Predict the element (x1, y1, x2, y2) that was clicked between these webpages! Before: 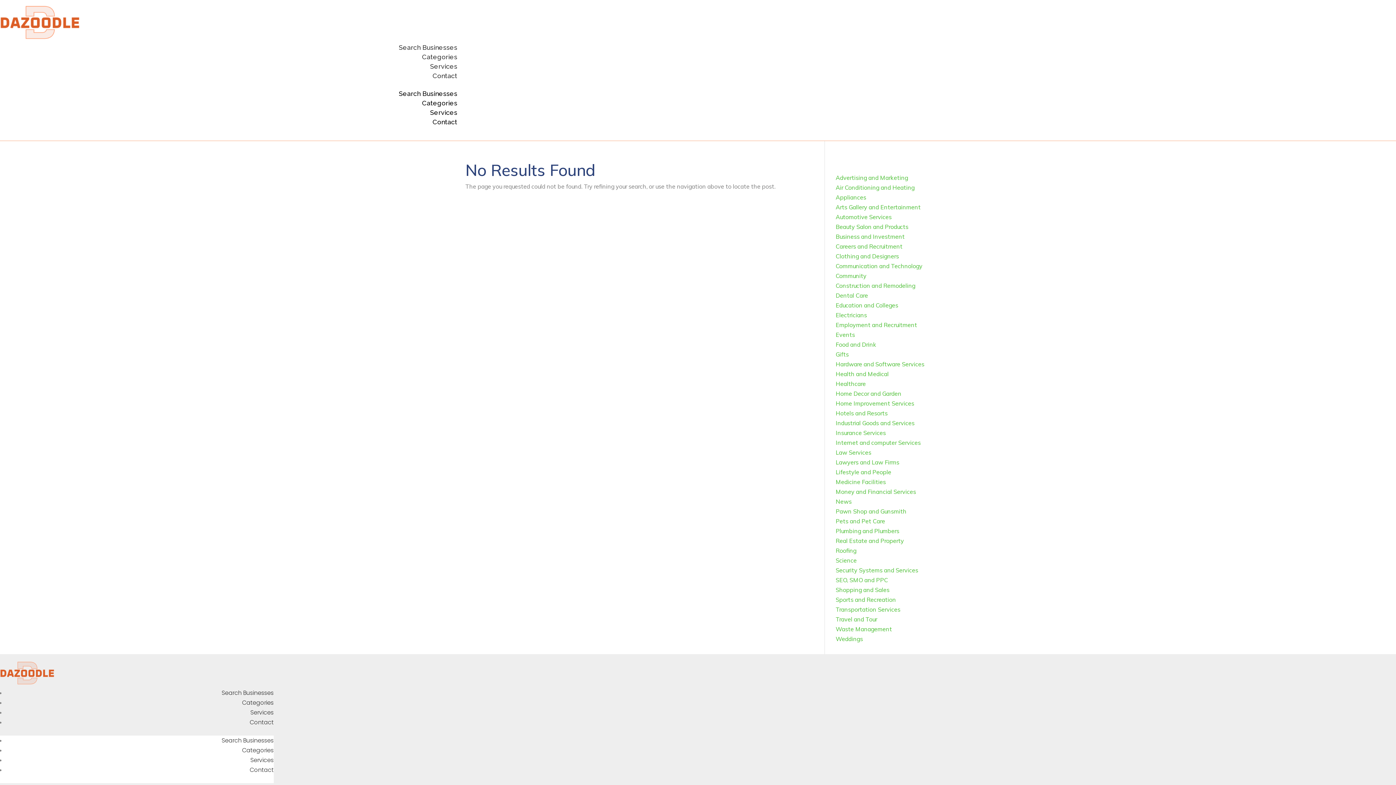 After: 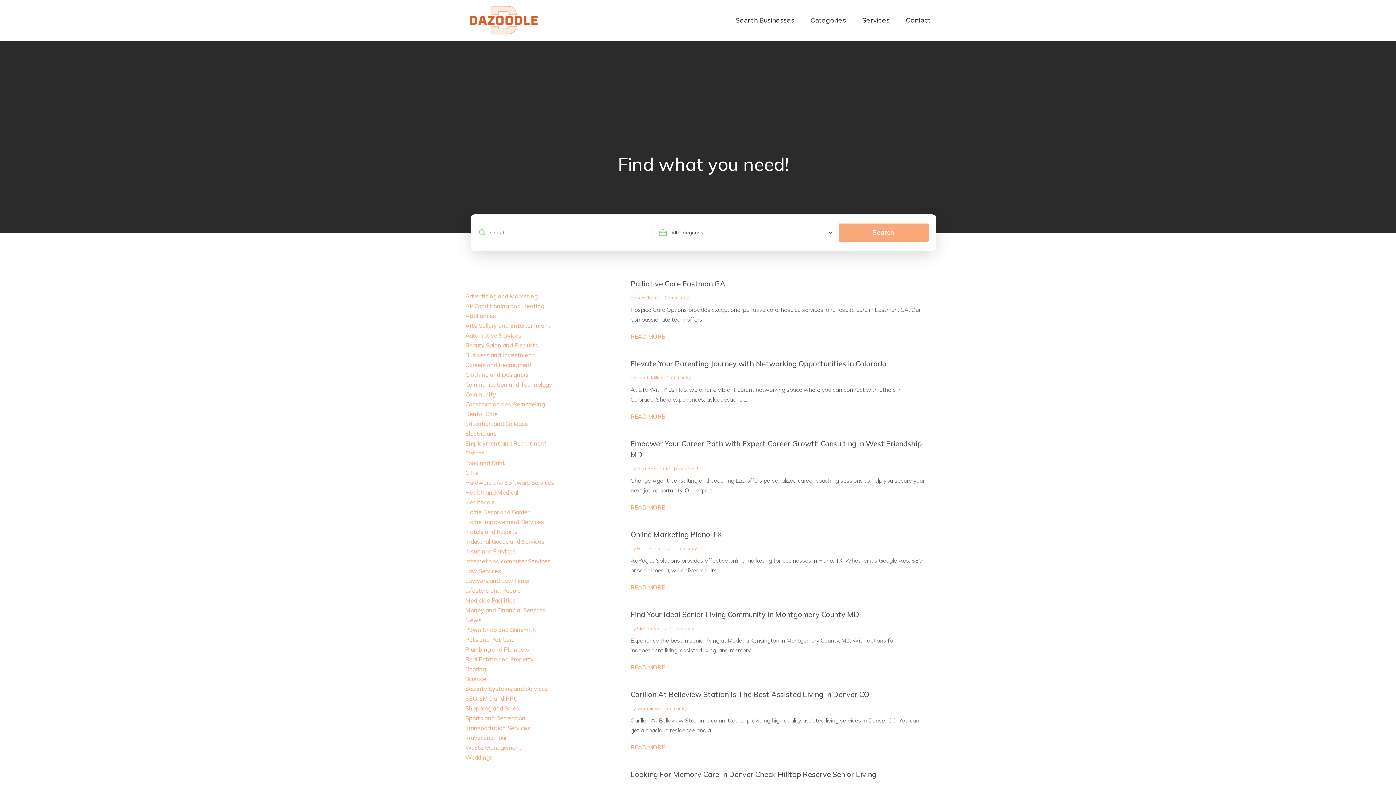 Action: bbox: (835, 272, 866, 279) label: Community